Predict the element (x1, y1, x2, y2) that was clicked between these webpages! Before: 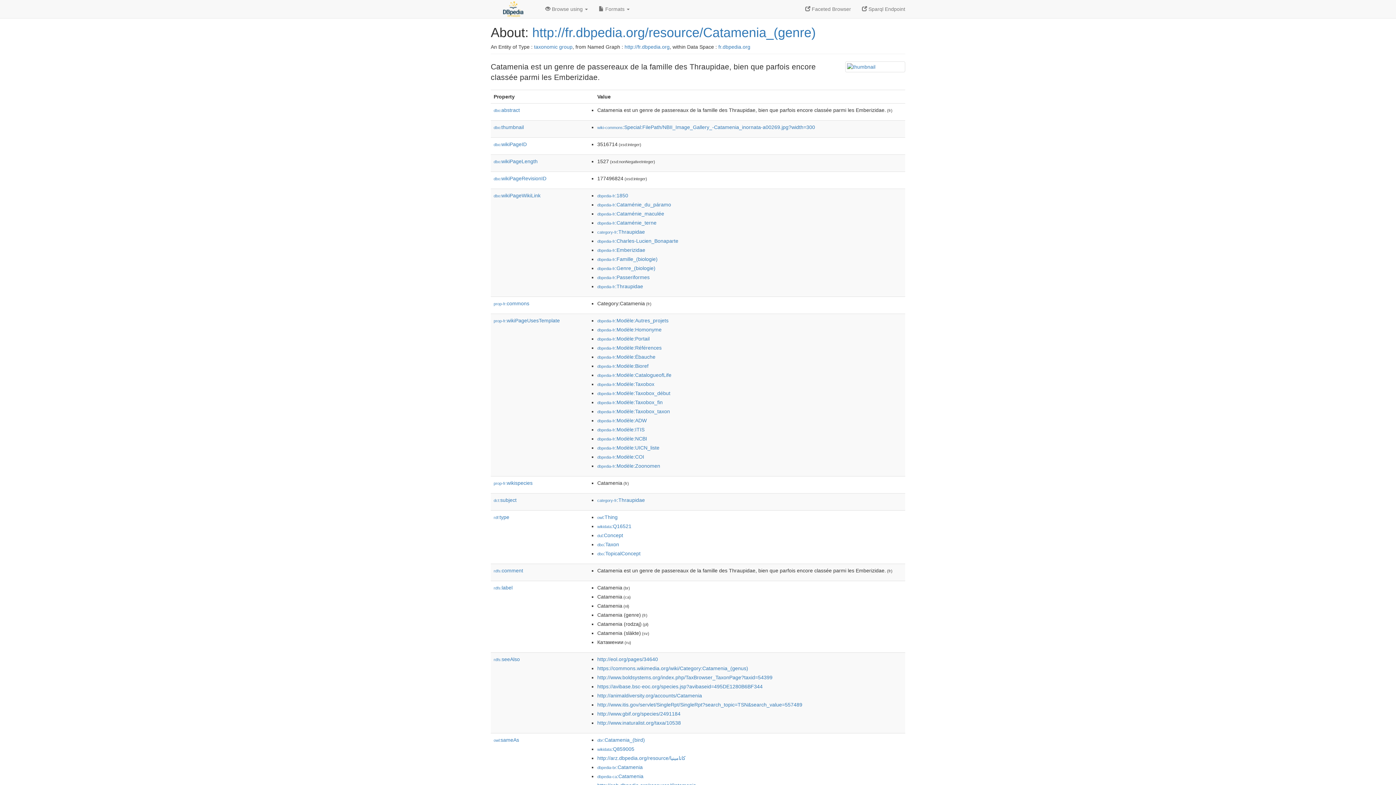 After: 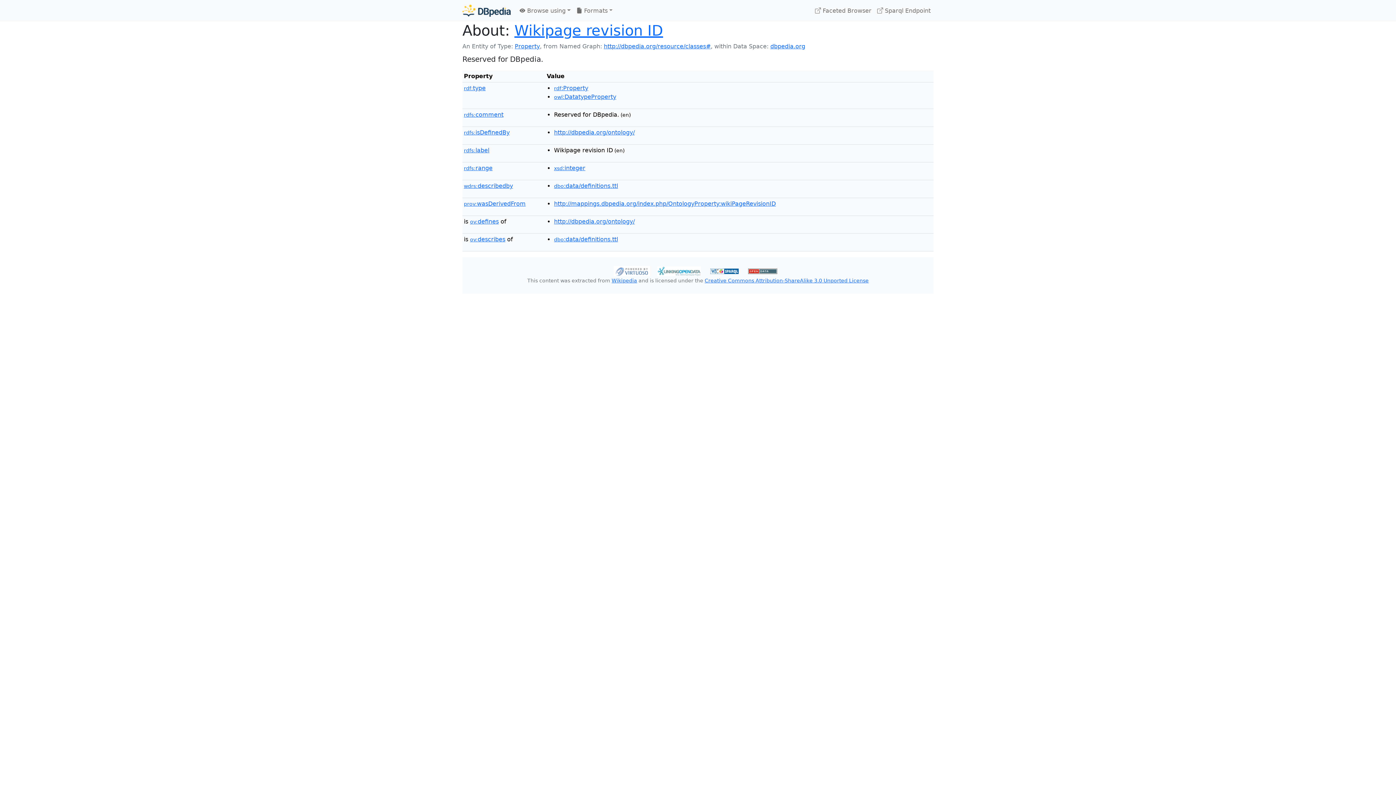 Action: bbox: (493, 175, 546, 181) label: dbo:wikiPageRevisionID